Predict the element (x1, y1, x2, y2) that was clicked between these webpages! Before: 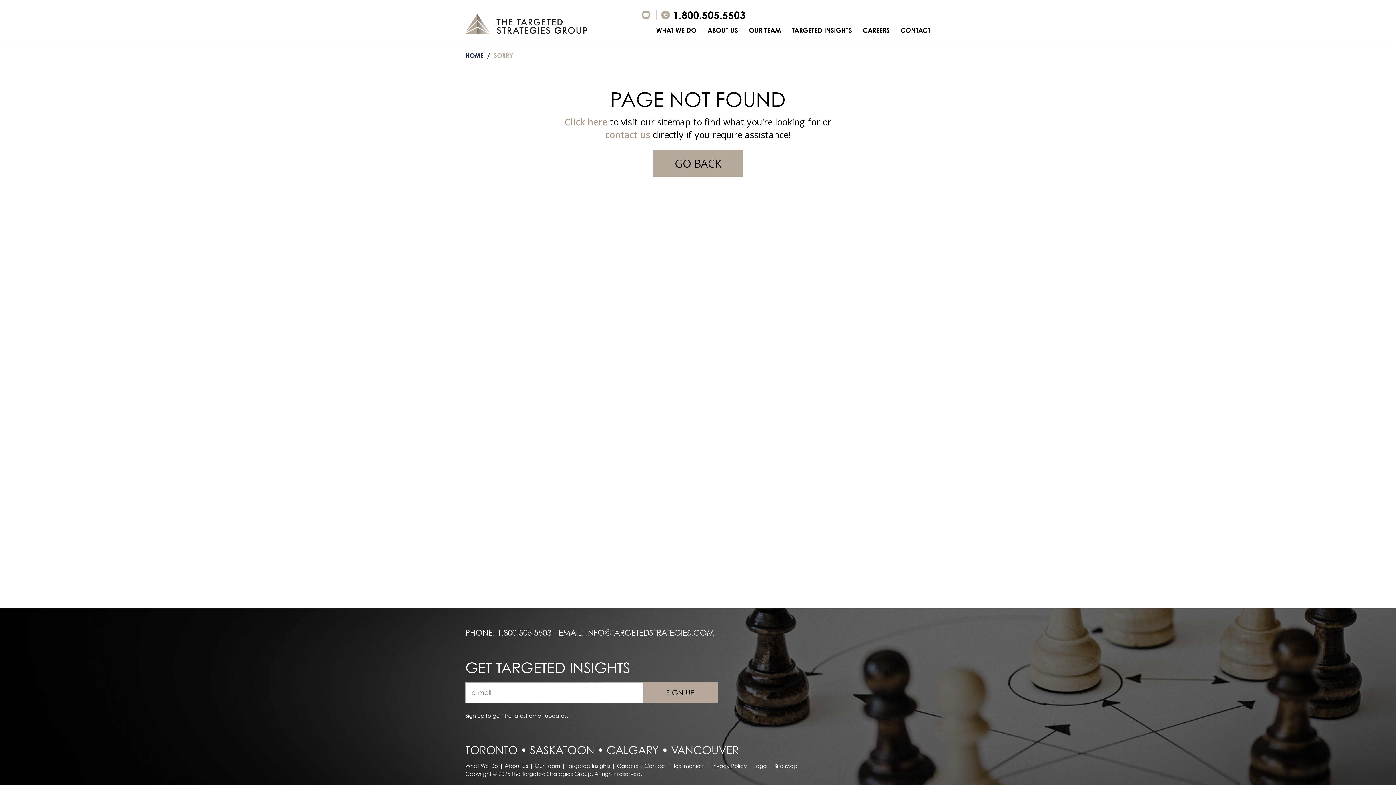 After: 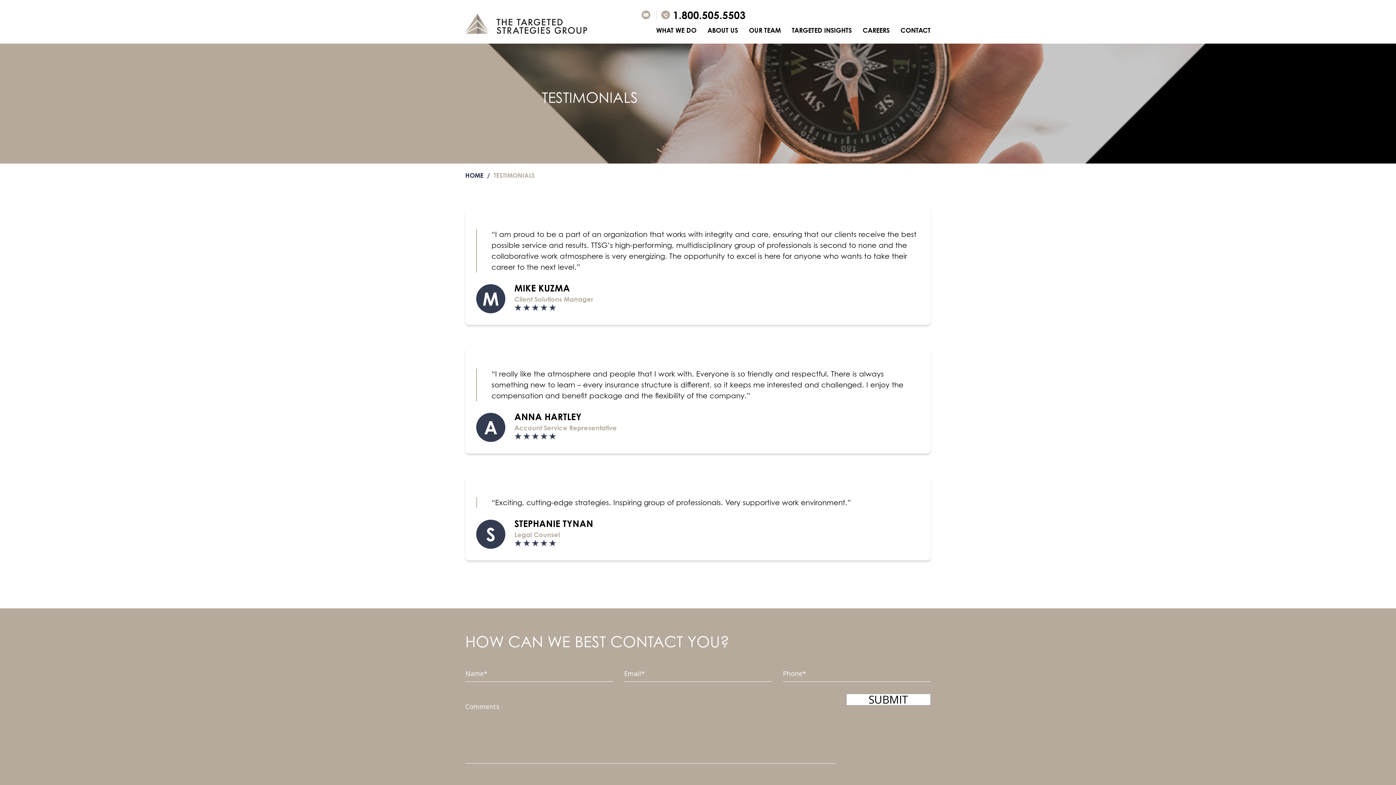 Action: label: Testimonials bbox: (673, 762, 704, 769)